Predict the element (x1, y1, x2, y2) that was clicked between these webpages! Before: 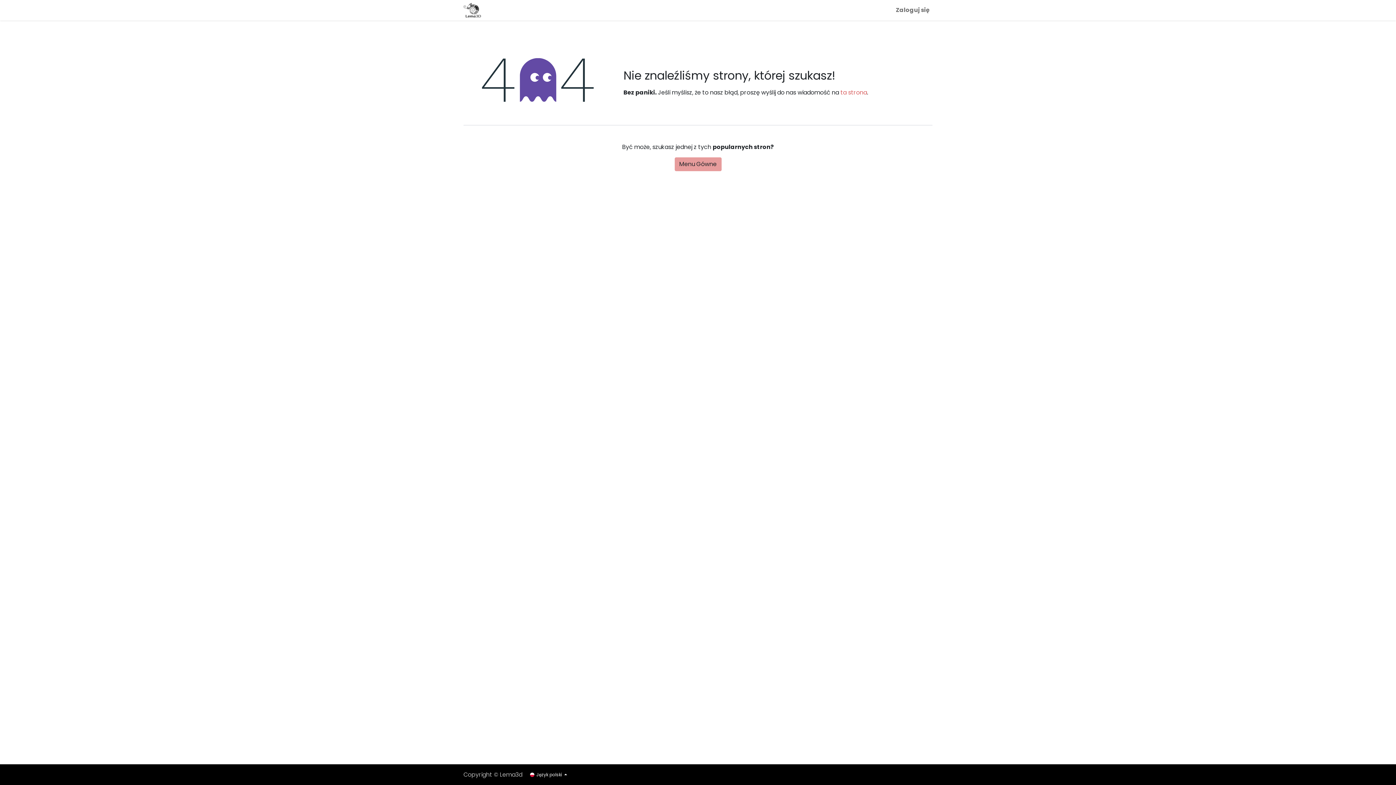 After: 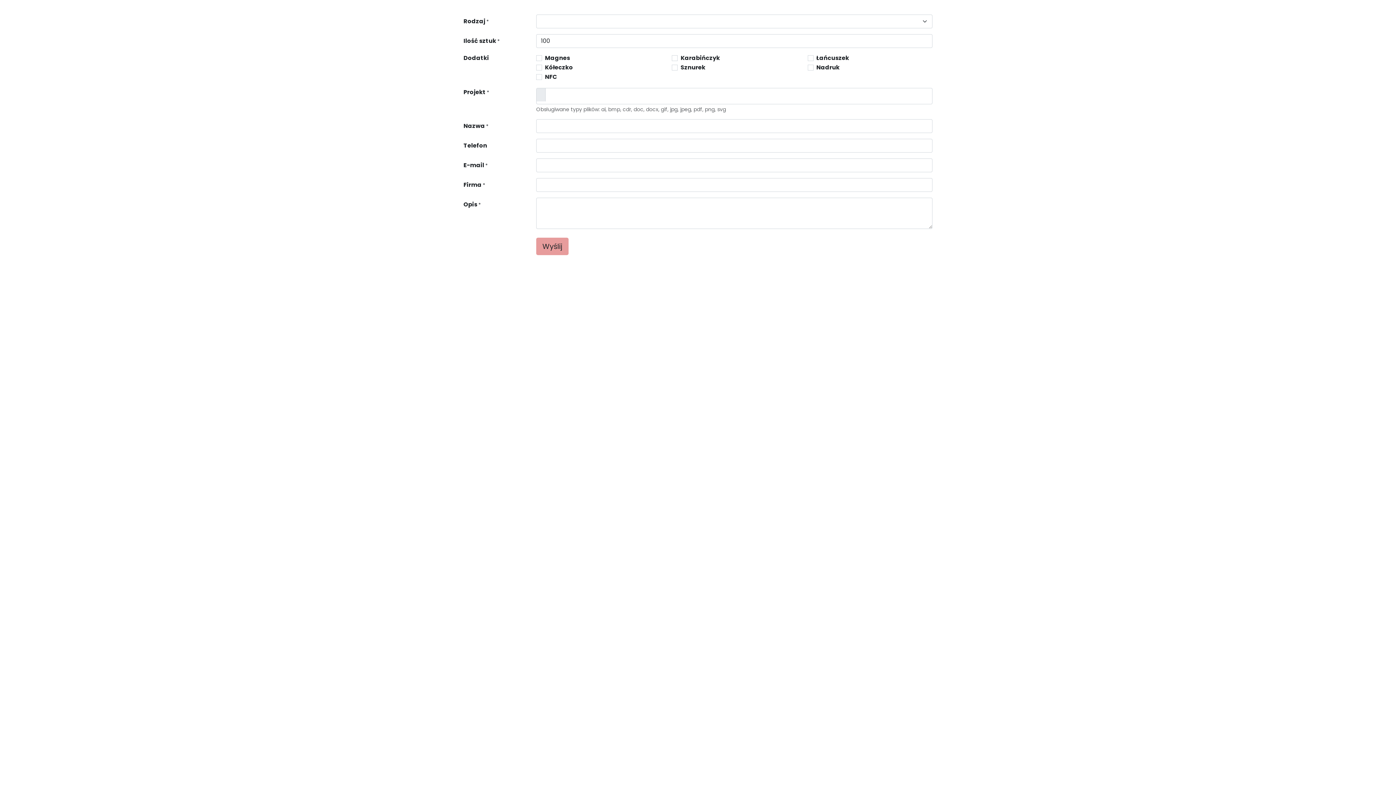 Action: bbox: (840, 88, 867, 96) label: ta strona